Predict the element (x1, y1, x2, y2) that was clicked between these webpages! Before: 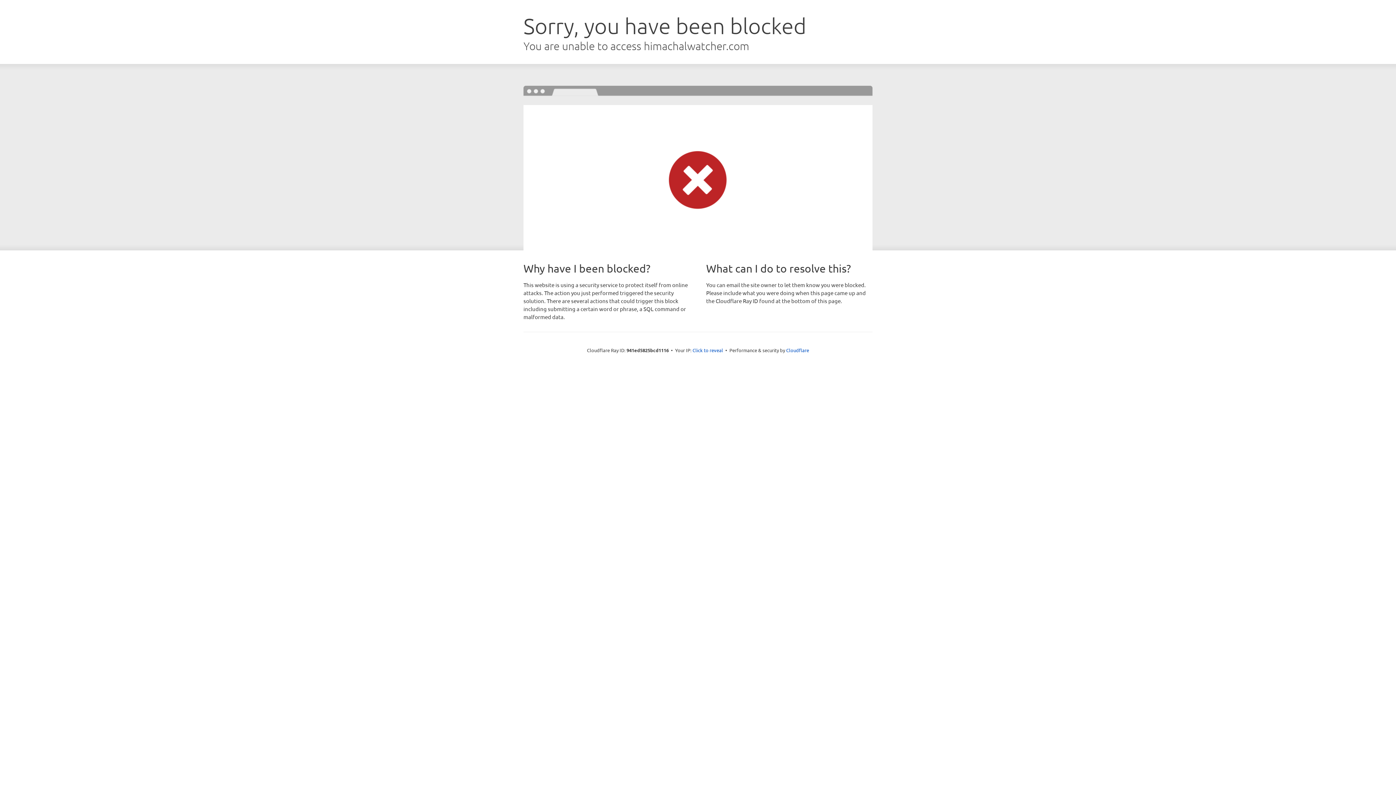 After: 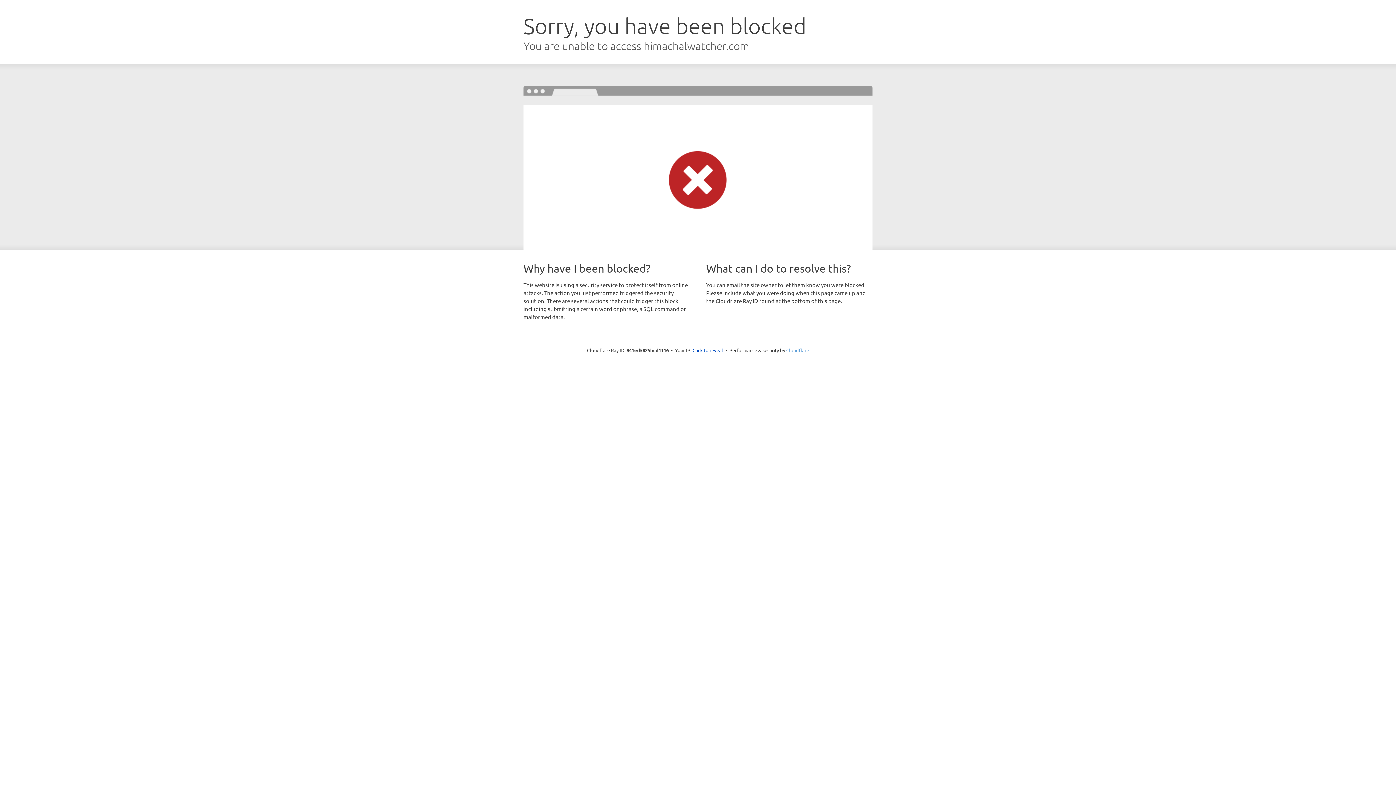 Action: bbox: (786, 347, 809, 353) label: Cloudflare